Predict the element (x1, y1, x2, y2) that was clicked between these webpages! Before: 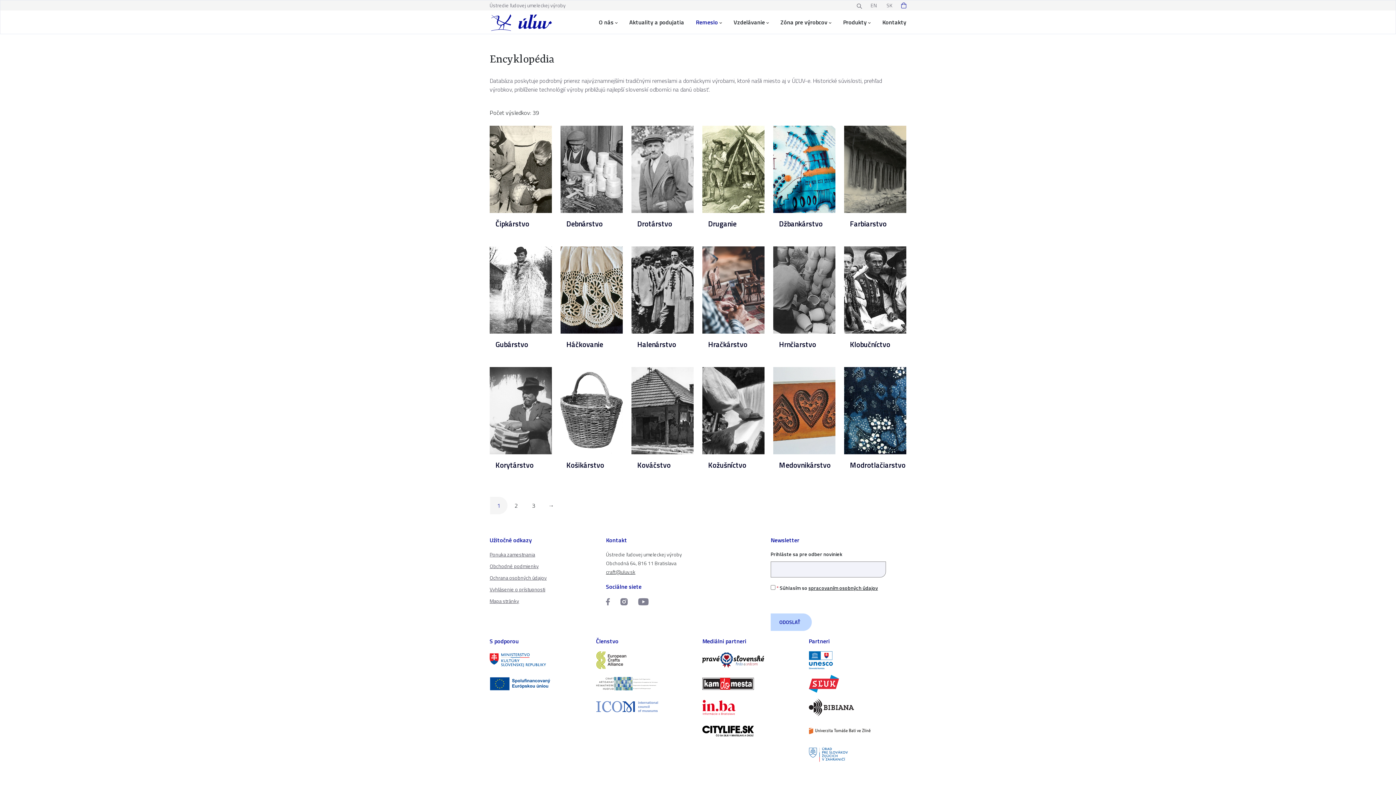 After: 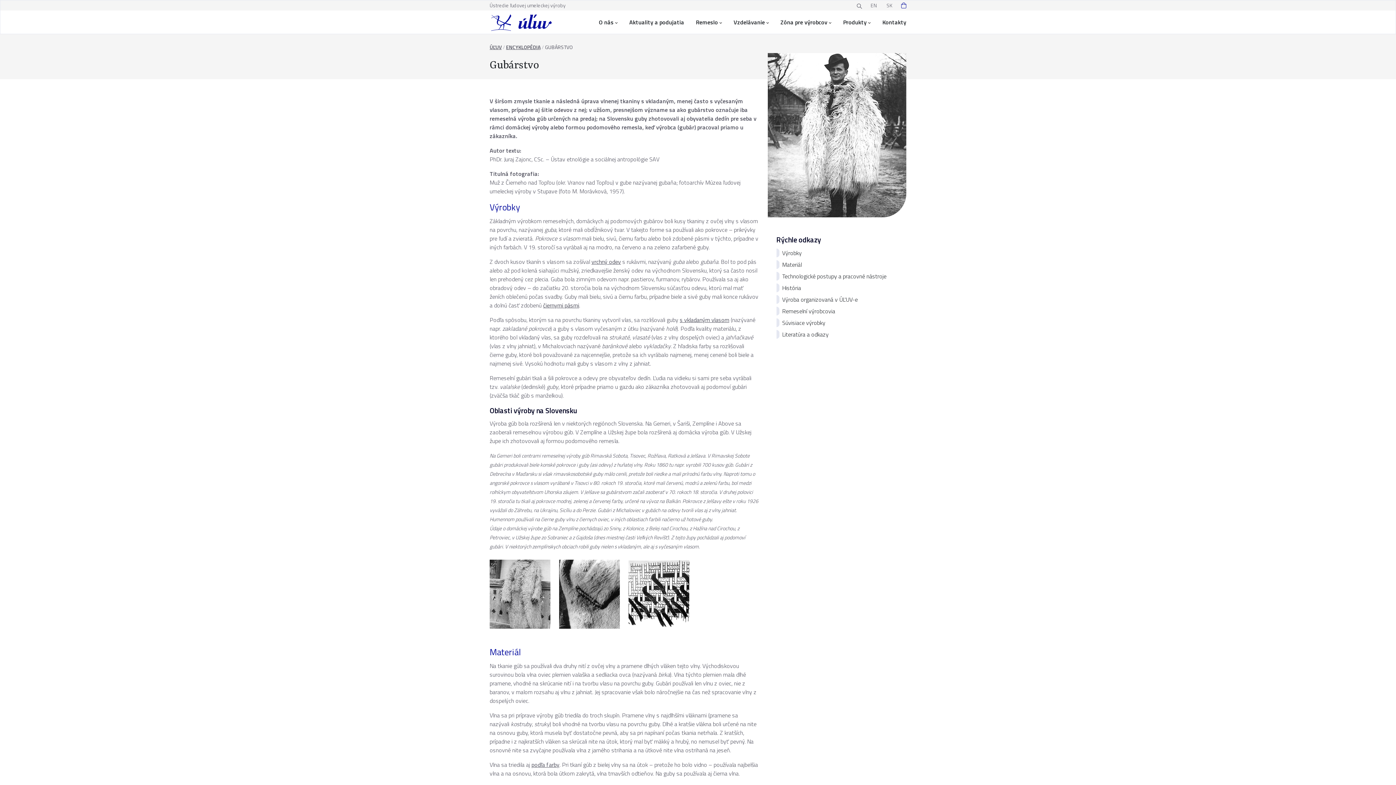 Action: bbox: (489, 246, 552, 352) label: Gubárstvo